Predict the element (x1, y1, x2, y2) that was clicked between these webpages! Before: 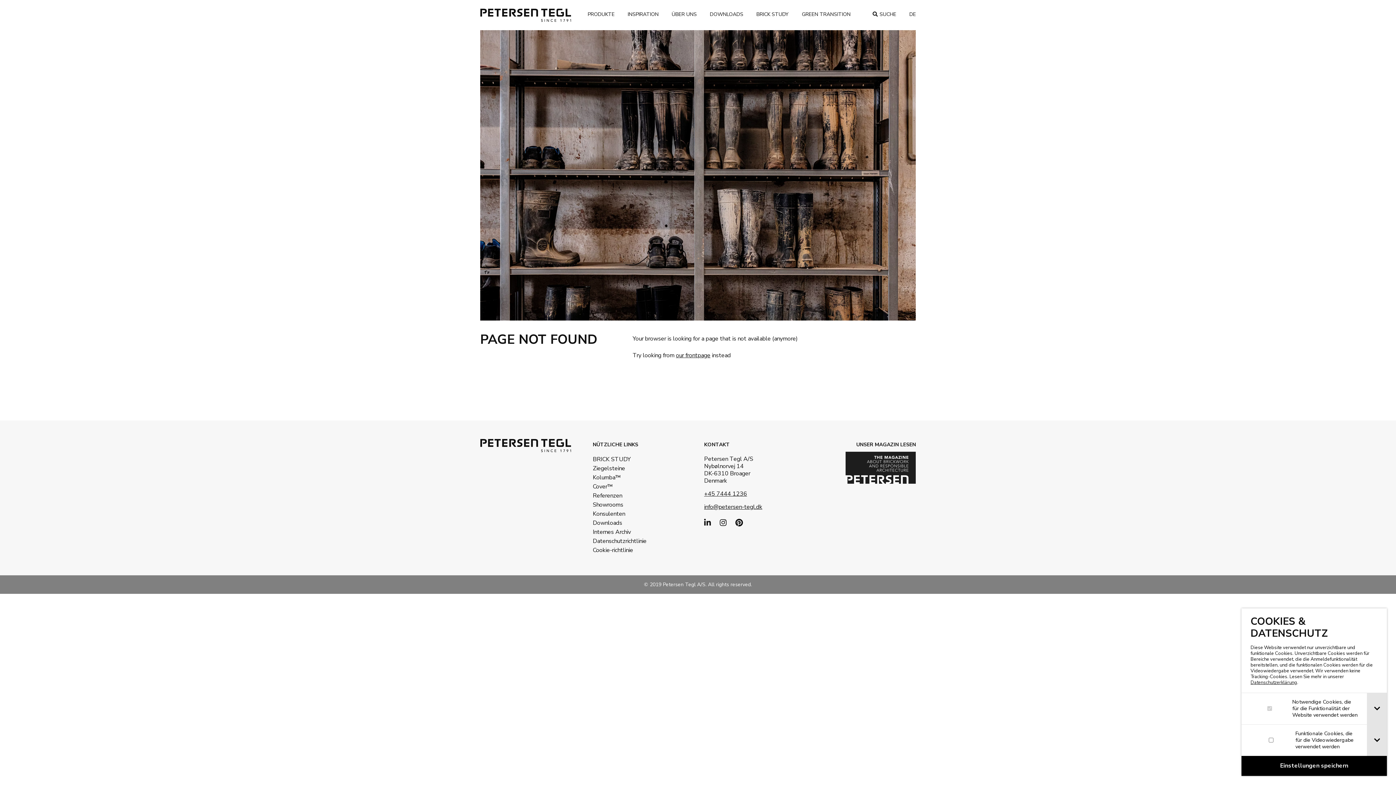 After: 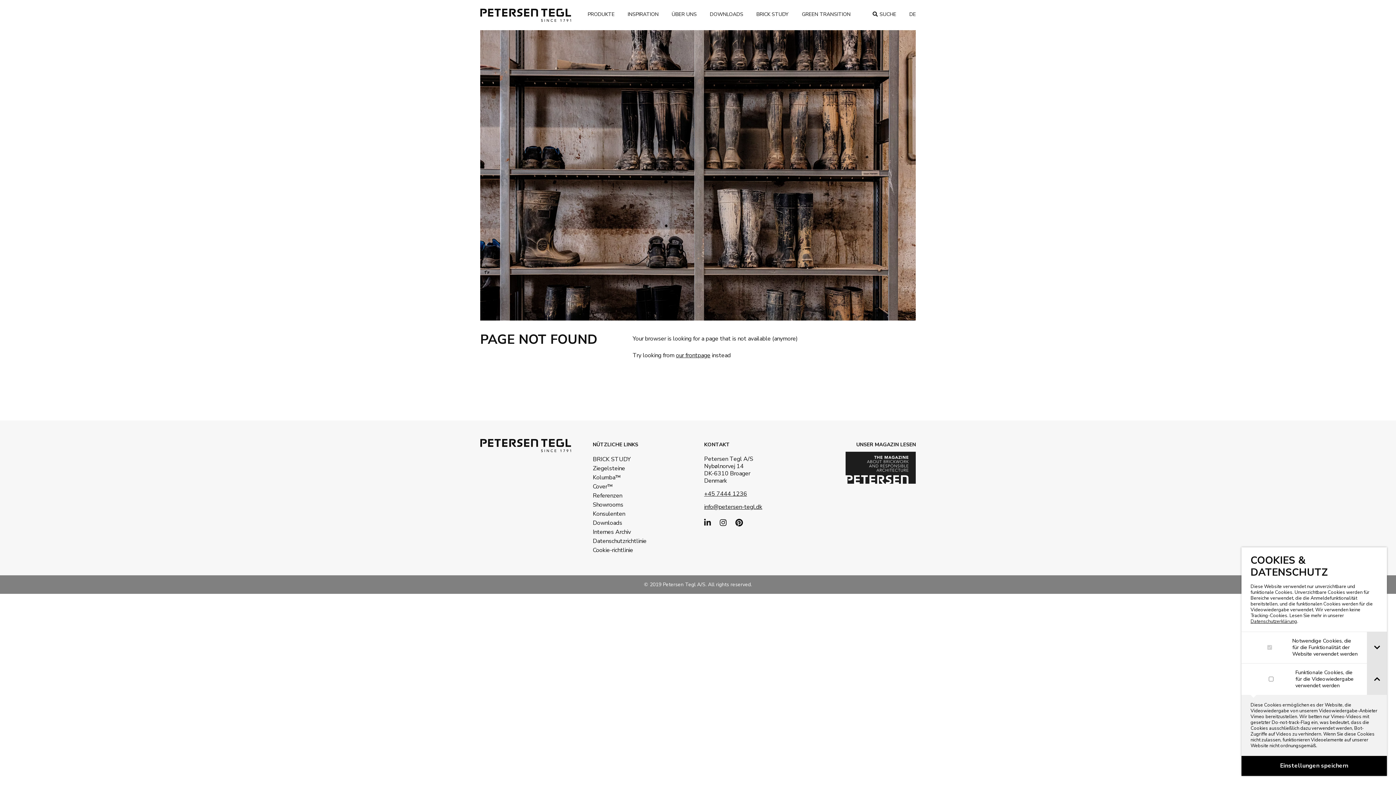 Action: bbox: (1367, 725, 1387, 756) label: Toggle cookie tab